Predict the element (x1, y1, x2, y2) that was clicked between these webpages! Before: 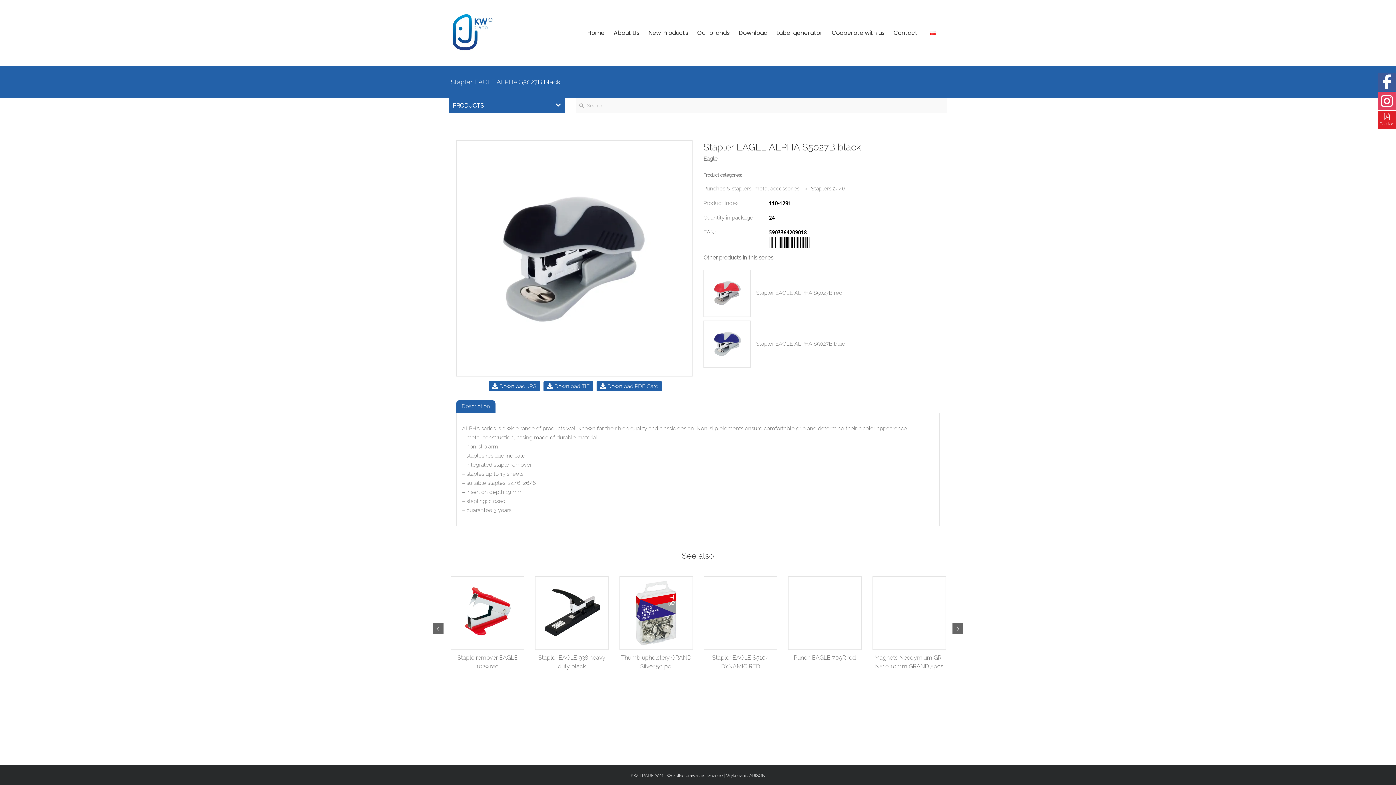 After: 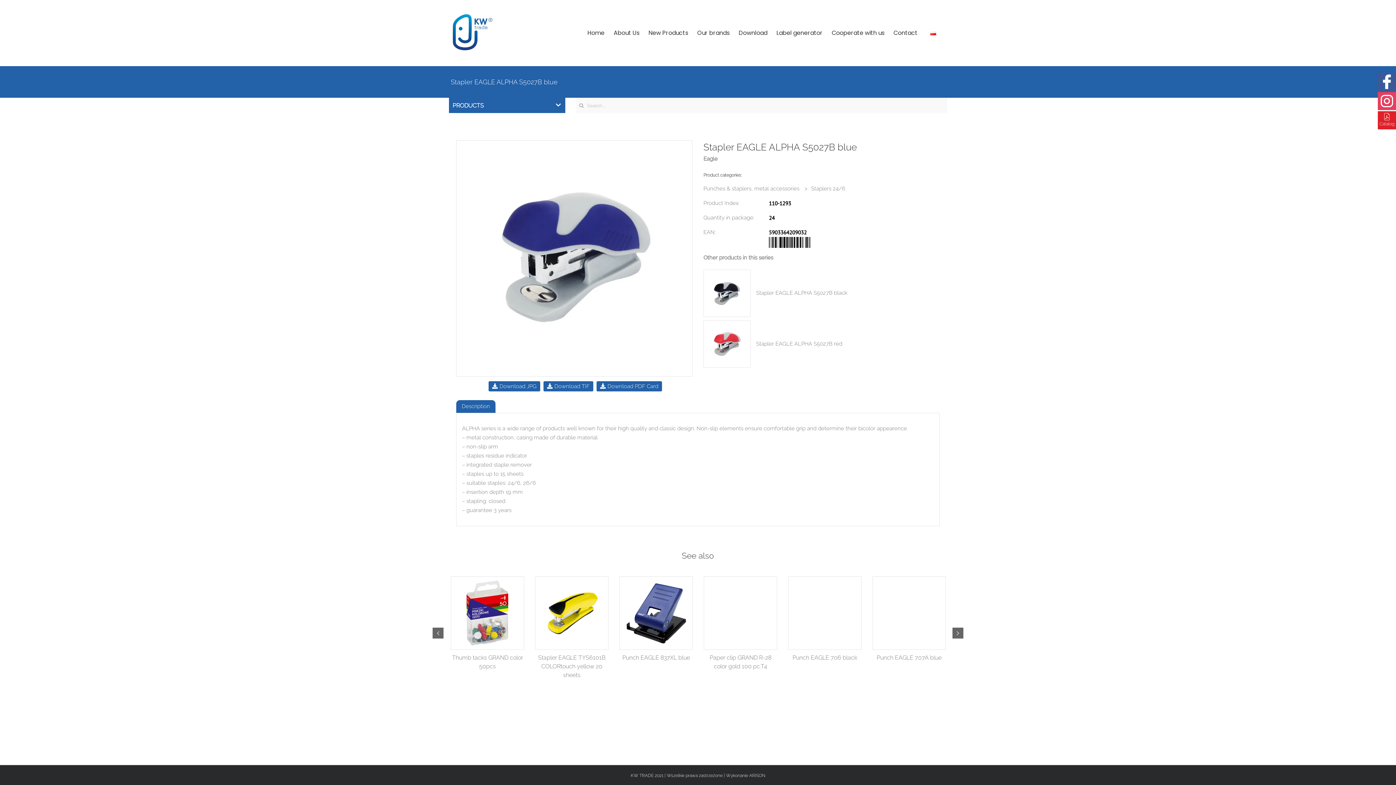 Action: label: Stapler EAGLE ALPHA S5027B blue bbox: (756, 340, 845, 347)